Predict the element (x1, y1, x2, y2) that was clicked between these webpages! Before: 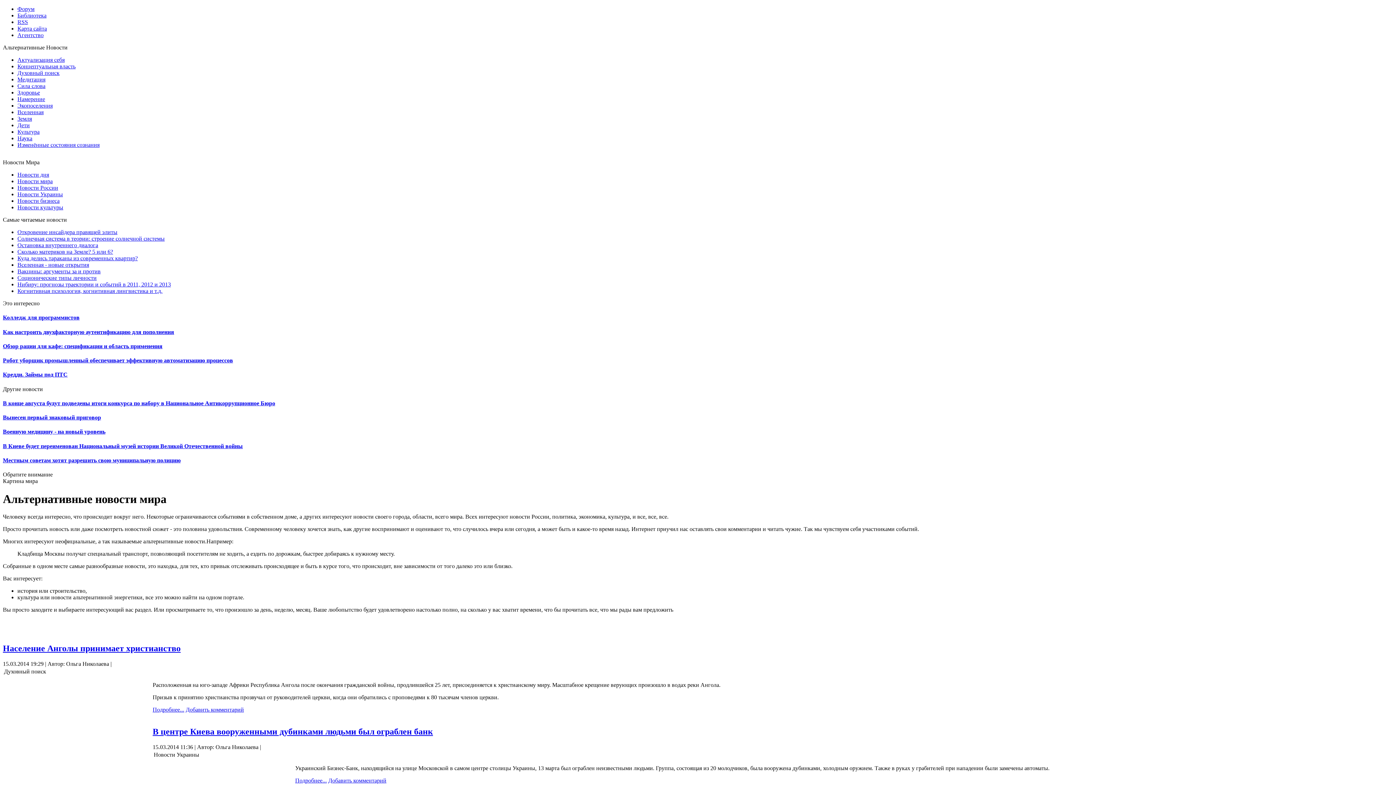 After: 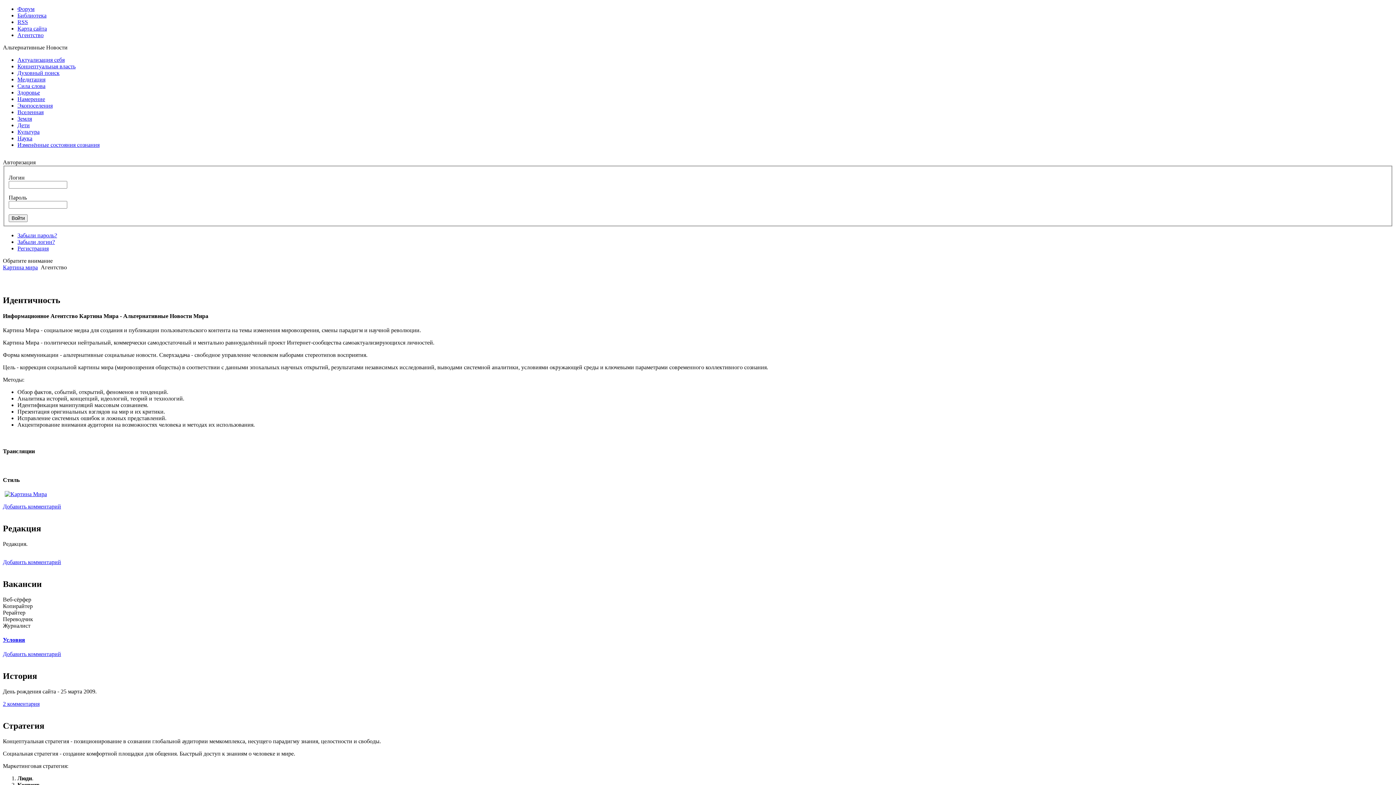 Action: bbox: (17, 32, 43, 38) label: Агентство